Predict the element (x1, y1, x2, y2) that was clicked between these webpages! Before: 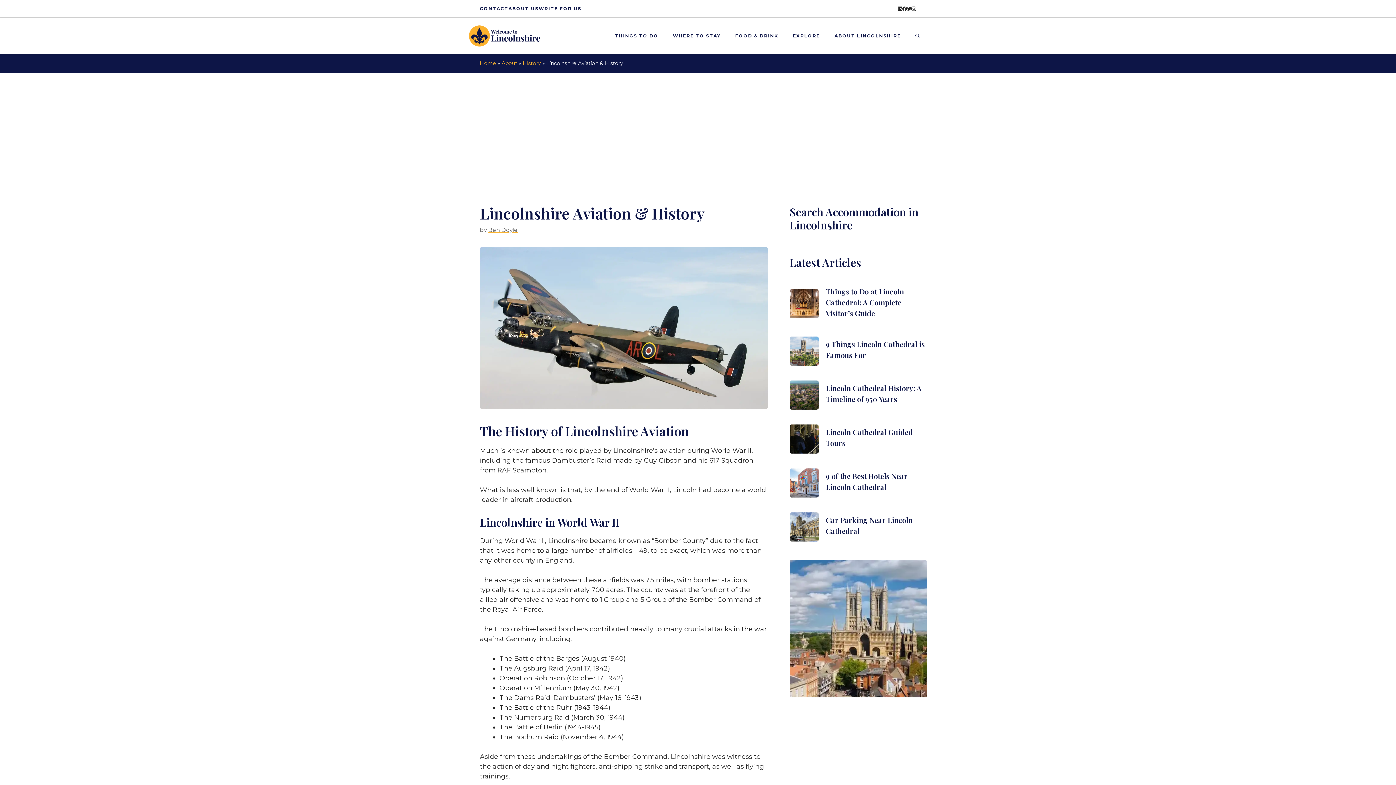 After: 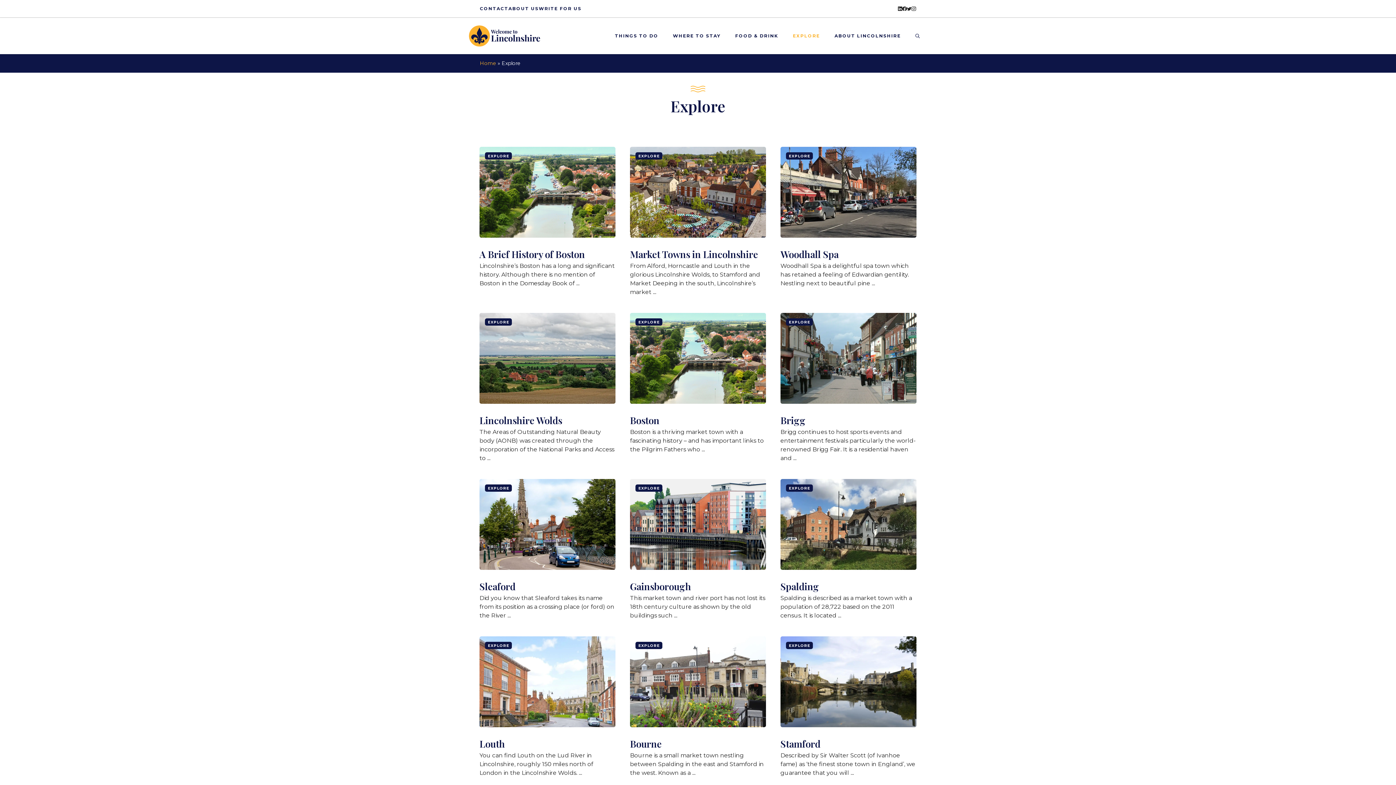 Action: label: EXPLORE bbox: (785, 25, 827, 46)